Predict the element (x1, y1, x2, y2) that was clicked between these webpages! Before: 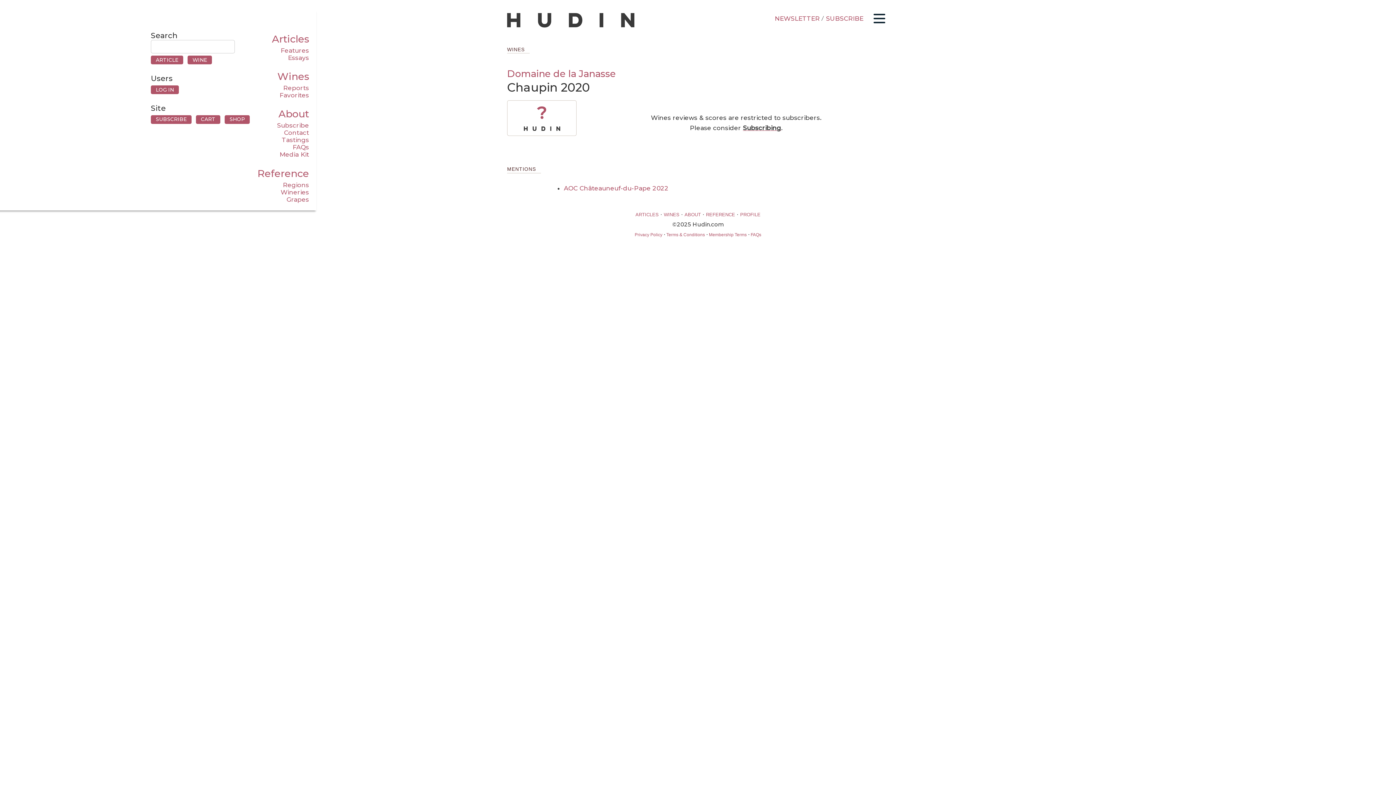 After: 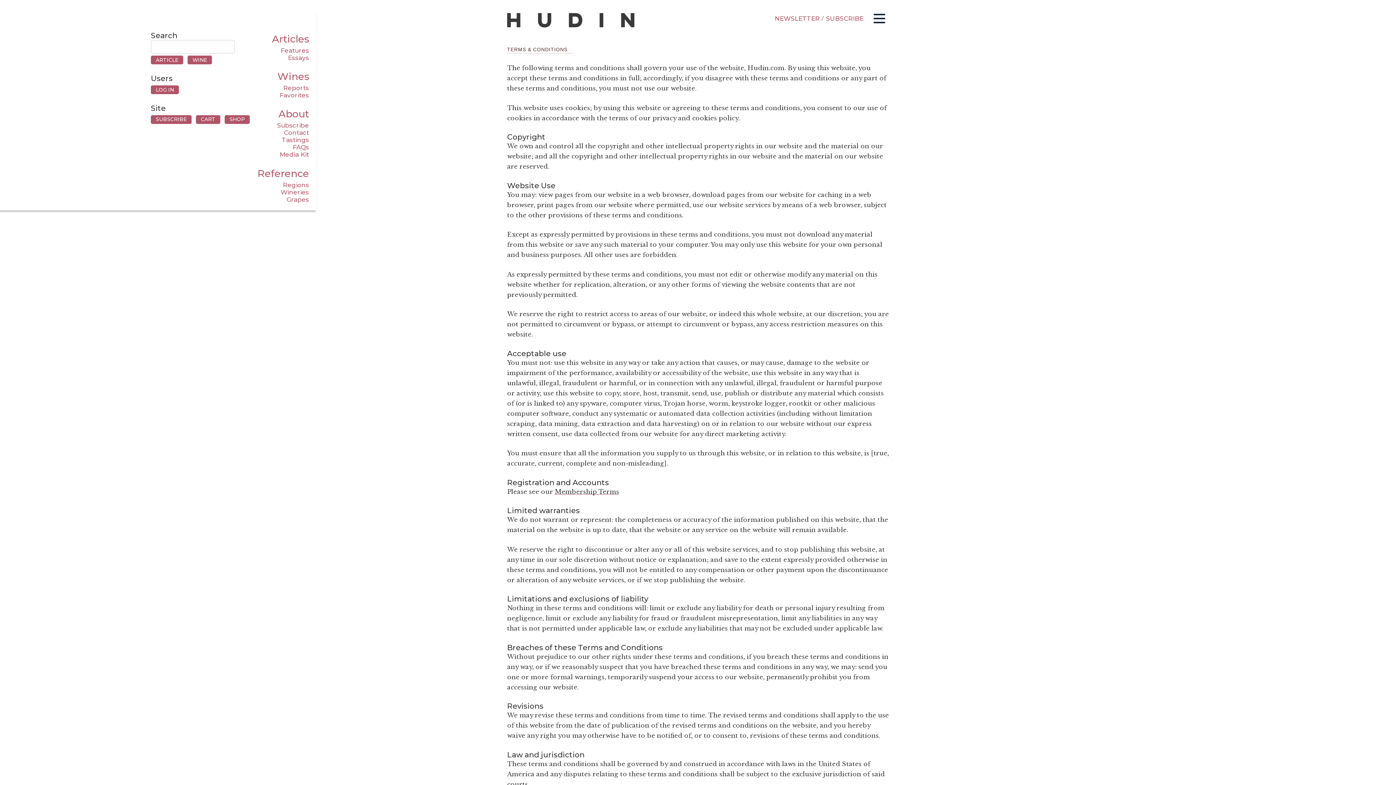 Action: bbox: (666, 232, 705, 237) label: Terms & Conditions